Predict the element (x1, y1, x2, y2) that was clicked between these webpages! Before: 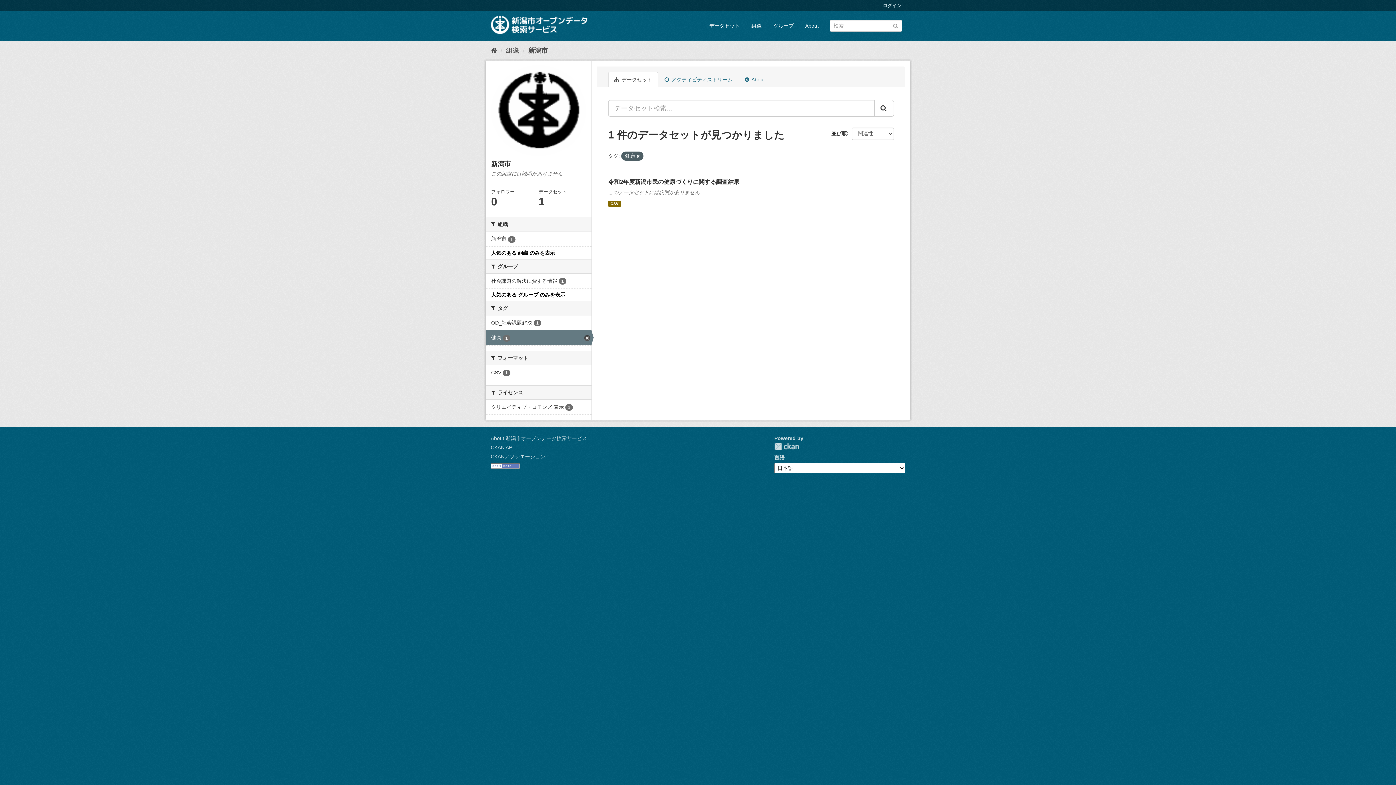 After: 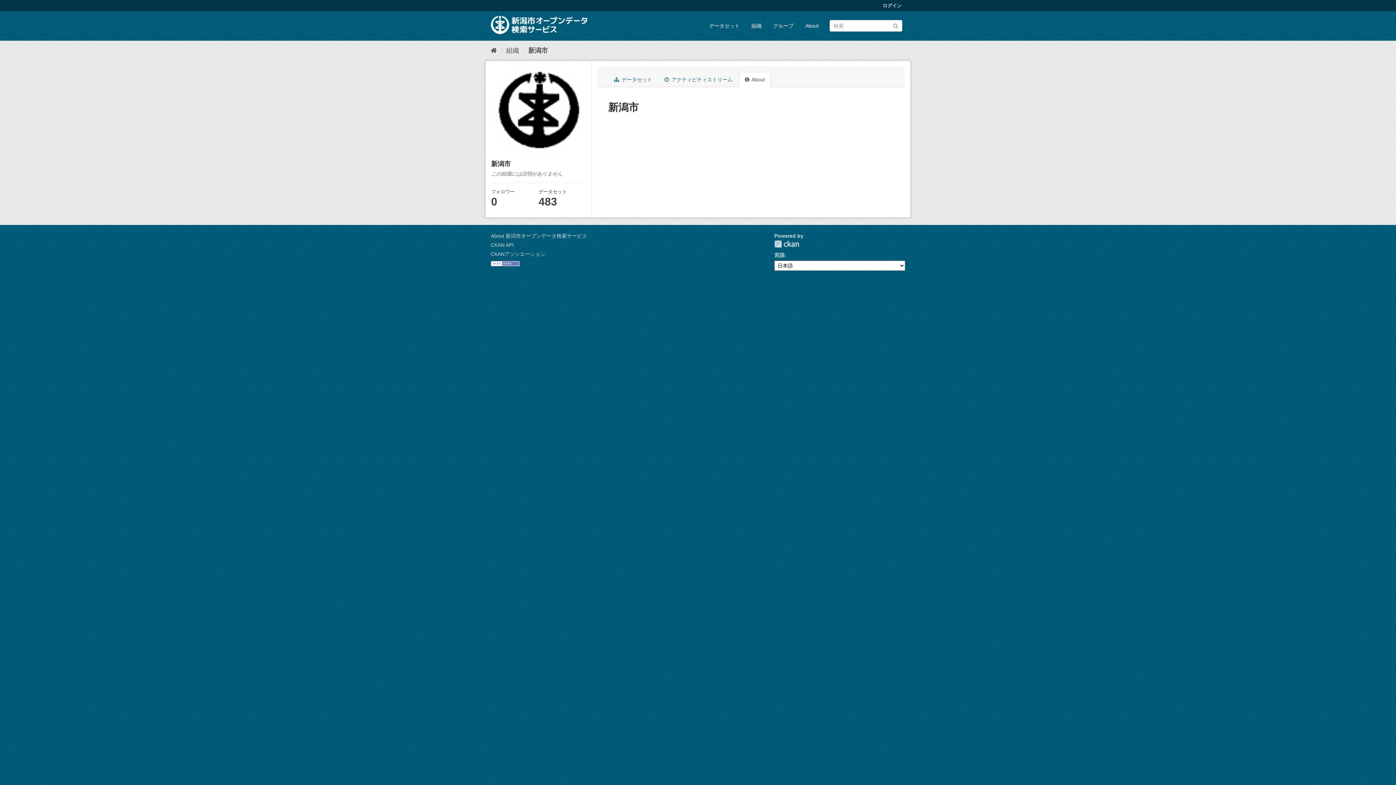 Action: label:  About bbox: (739, 72, 770, 87)